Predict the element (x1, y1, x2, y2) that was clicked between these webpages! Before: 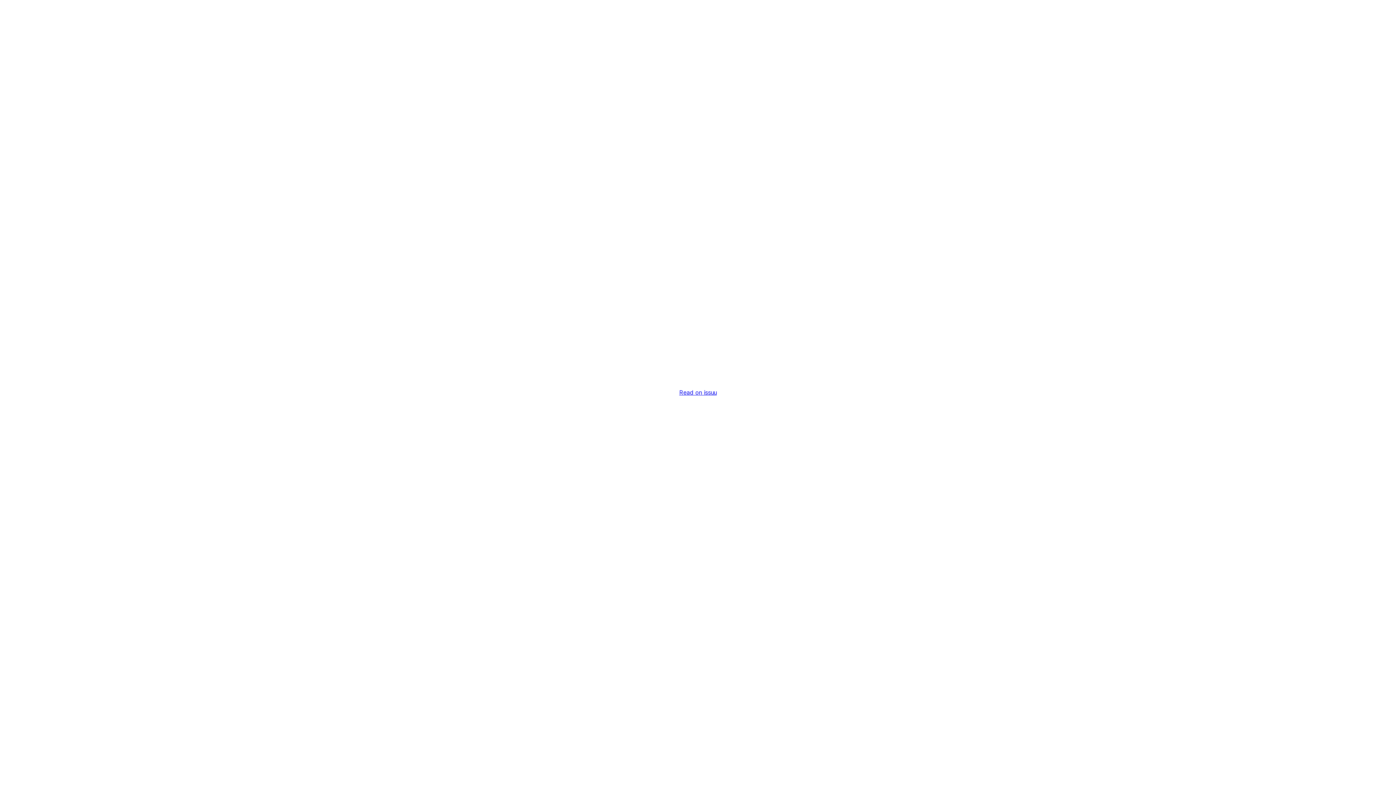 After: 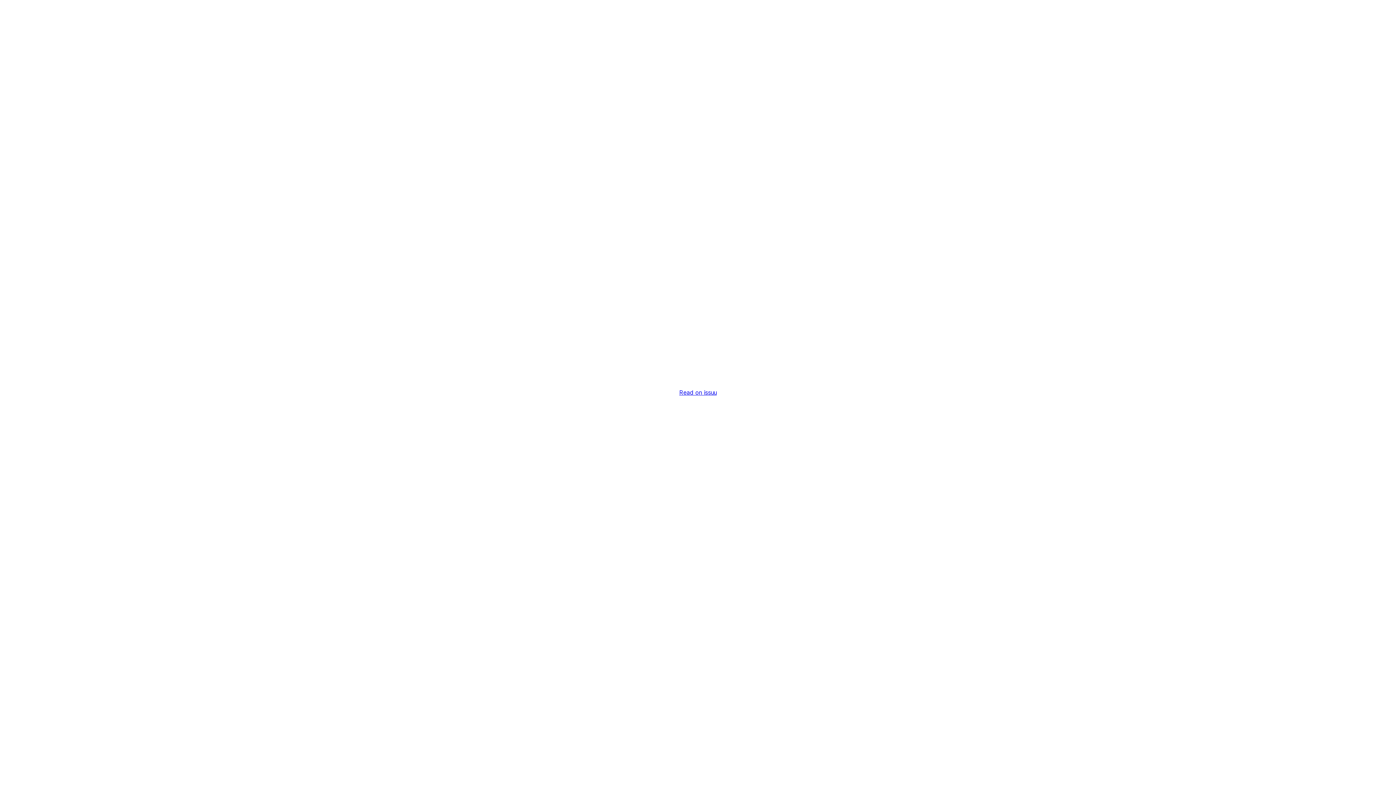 Action: label: Read on issuu bbox: (679, 389, 716, 396)